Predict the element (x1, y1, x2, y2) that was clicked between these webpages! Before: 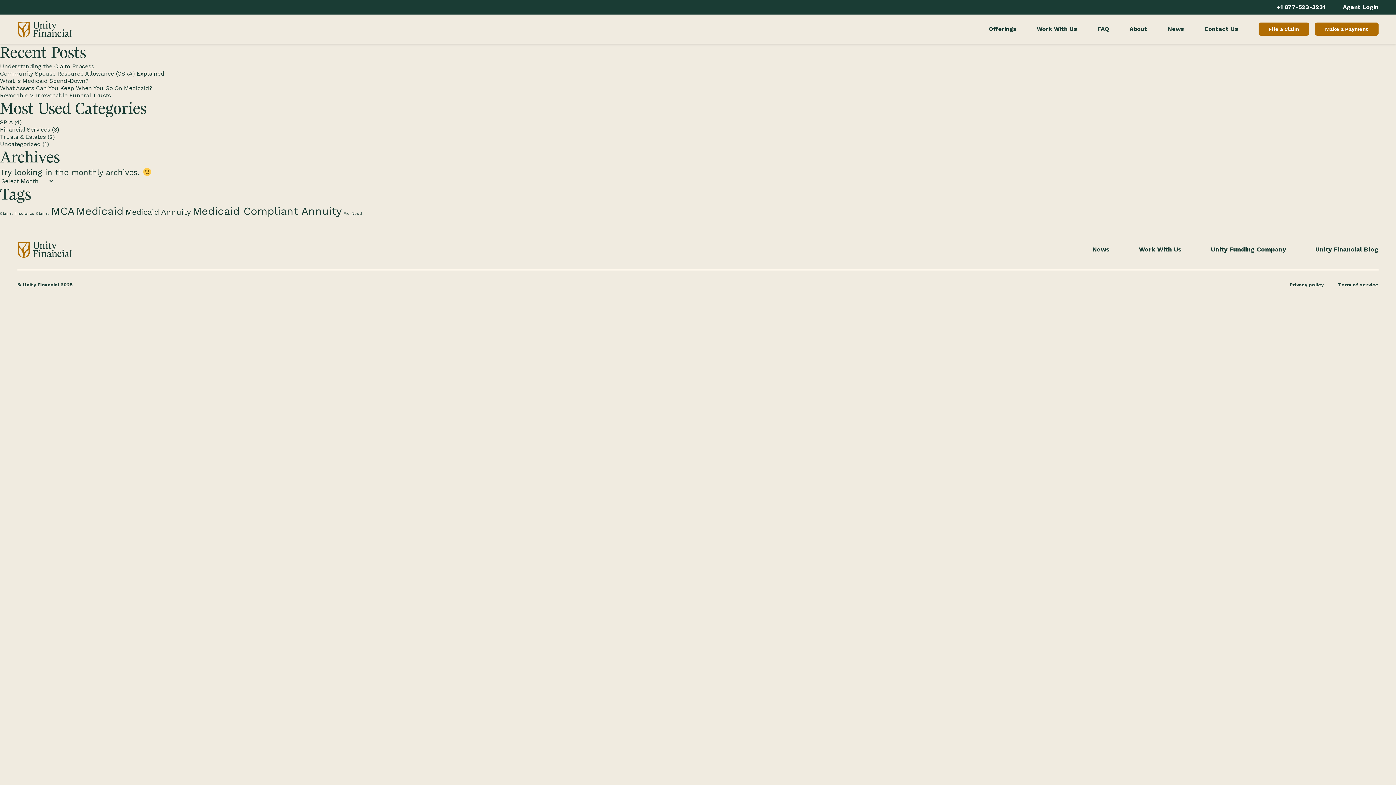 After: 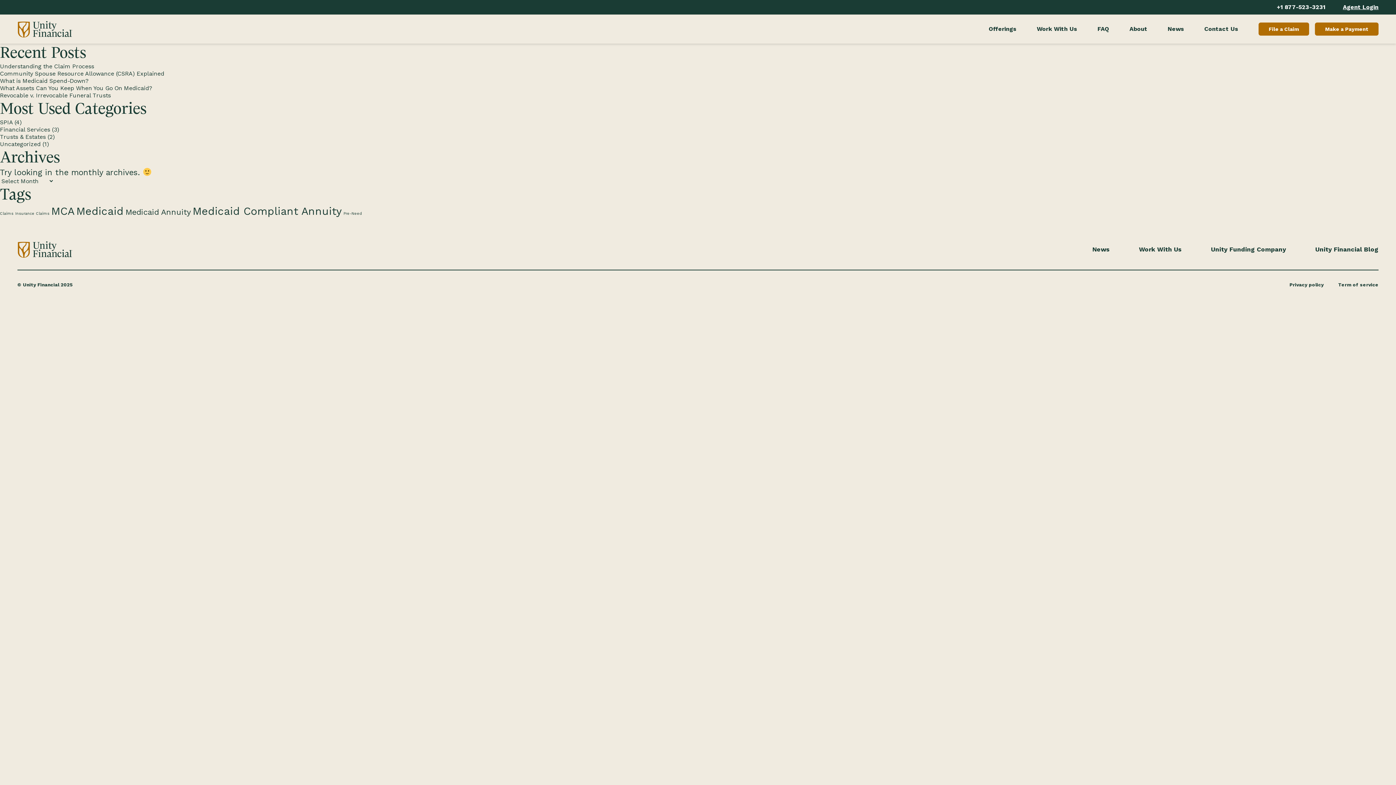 Action: label: Agent Login bbox: (1343, 3, 1378, 10)